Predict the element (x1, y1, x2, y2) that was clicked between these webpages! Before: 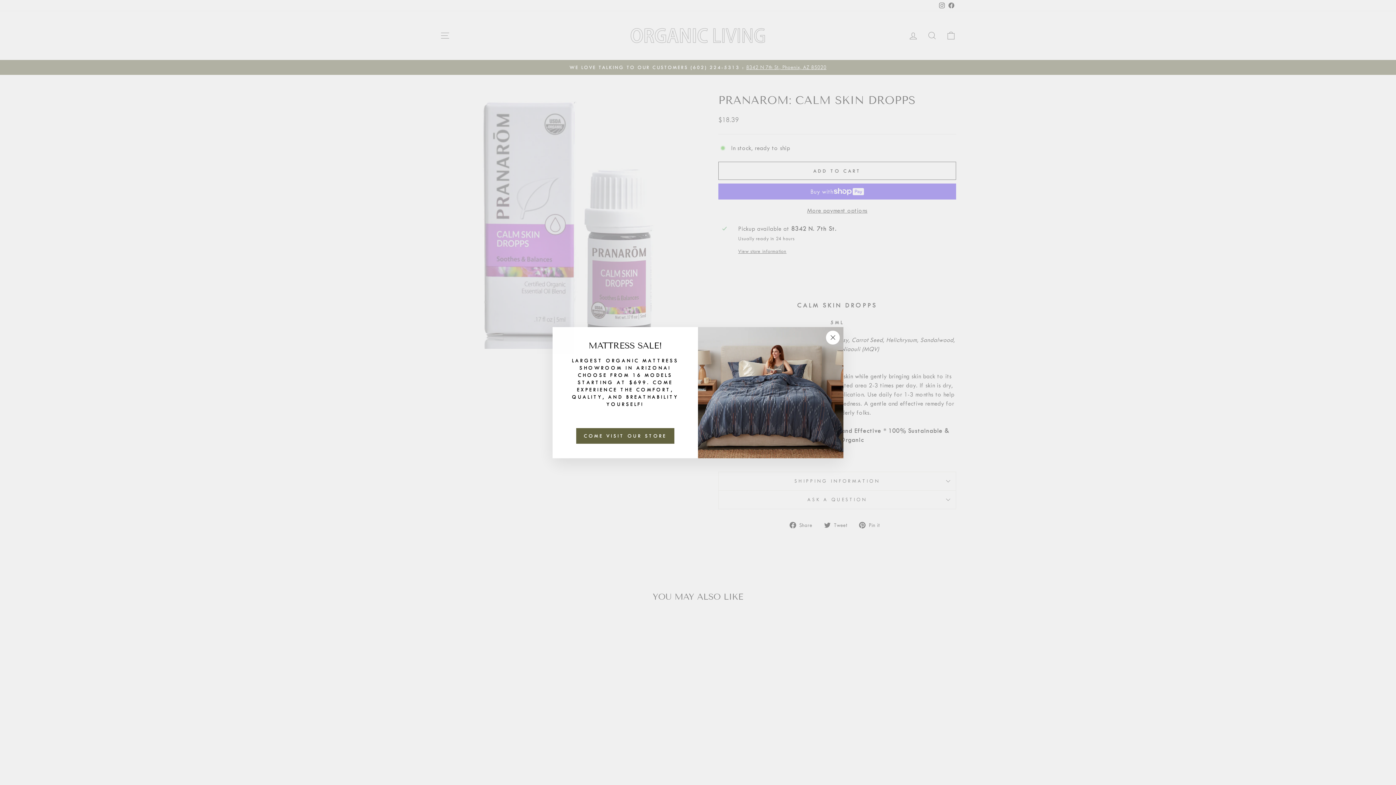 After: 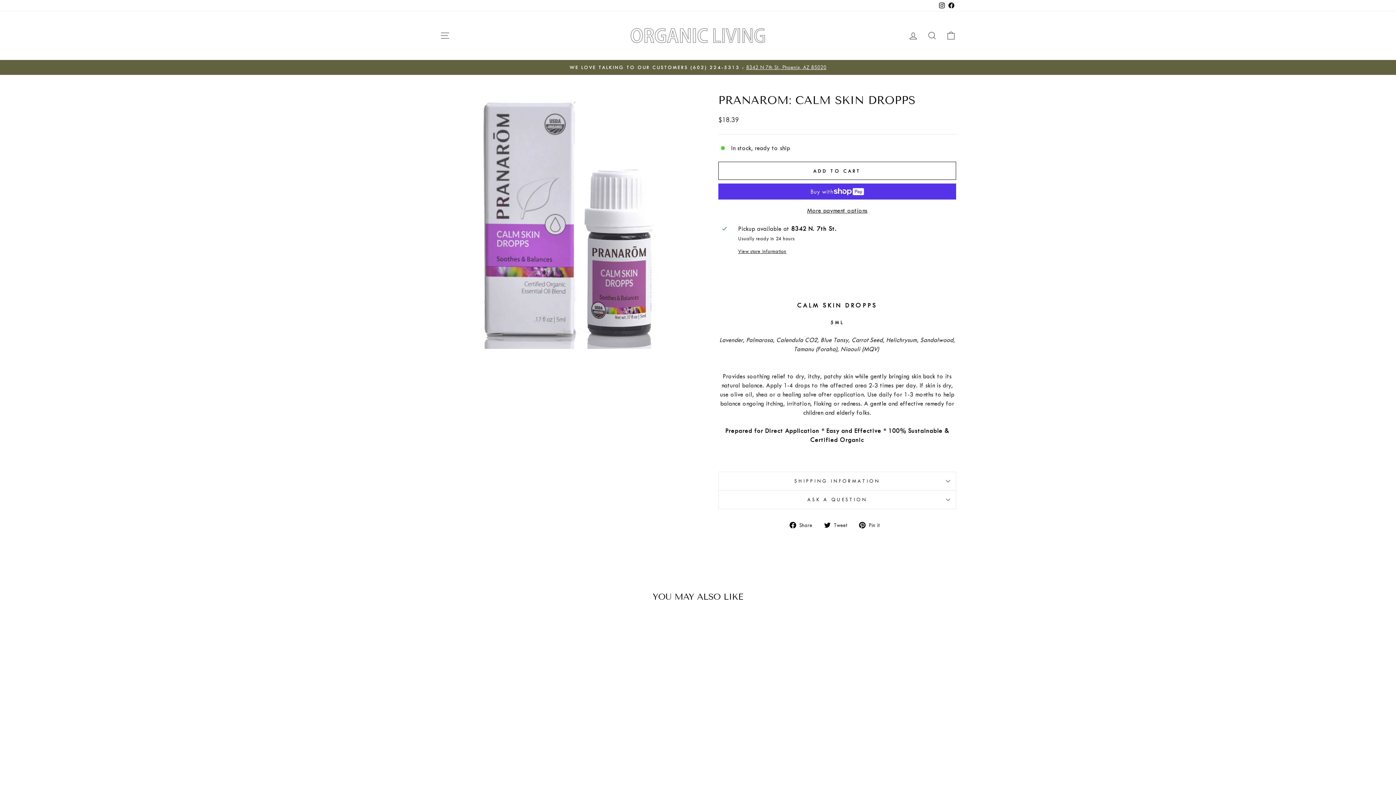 Action: bbox: (826, 341, 840, 355) label: "Close (esc)"